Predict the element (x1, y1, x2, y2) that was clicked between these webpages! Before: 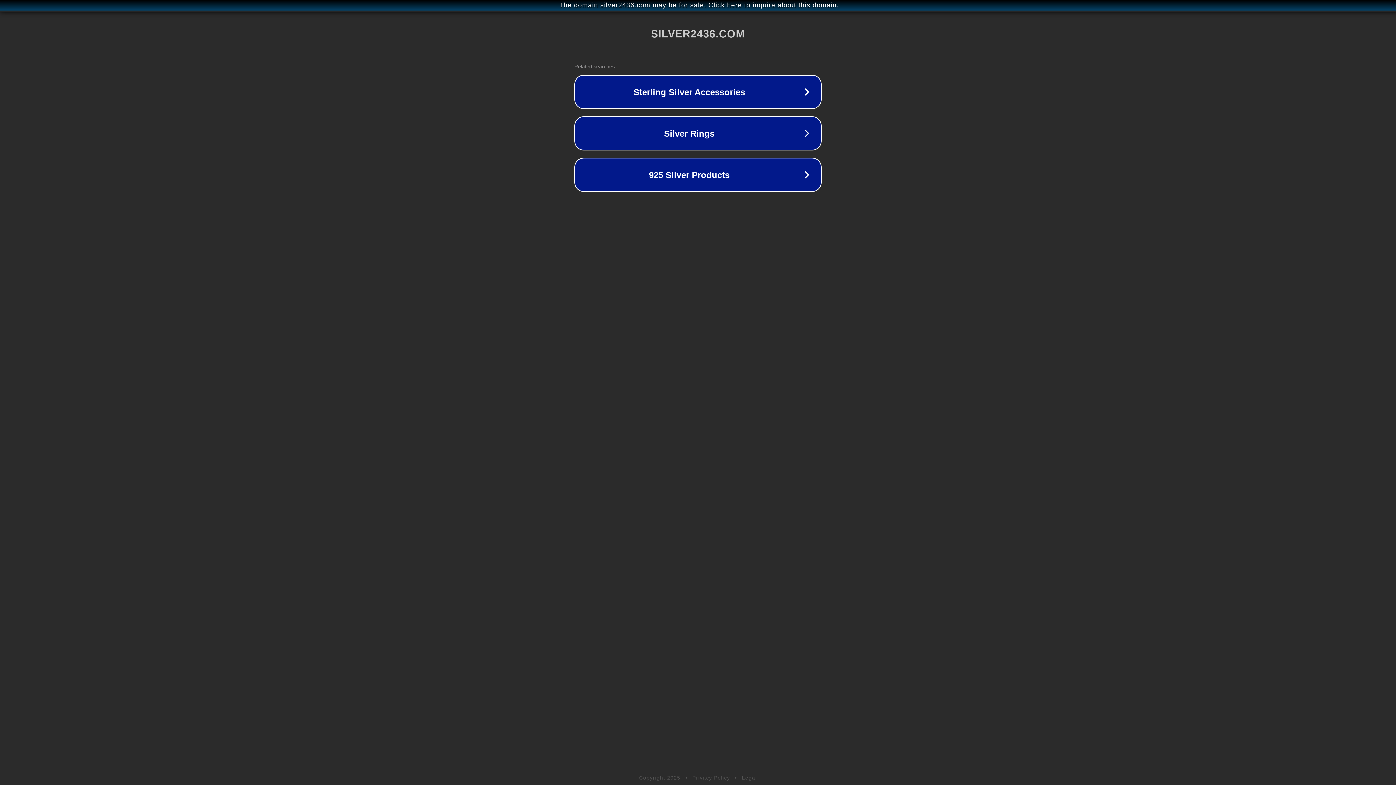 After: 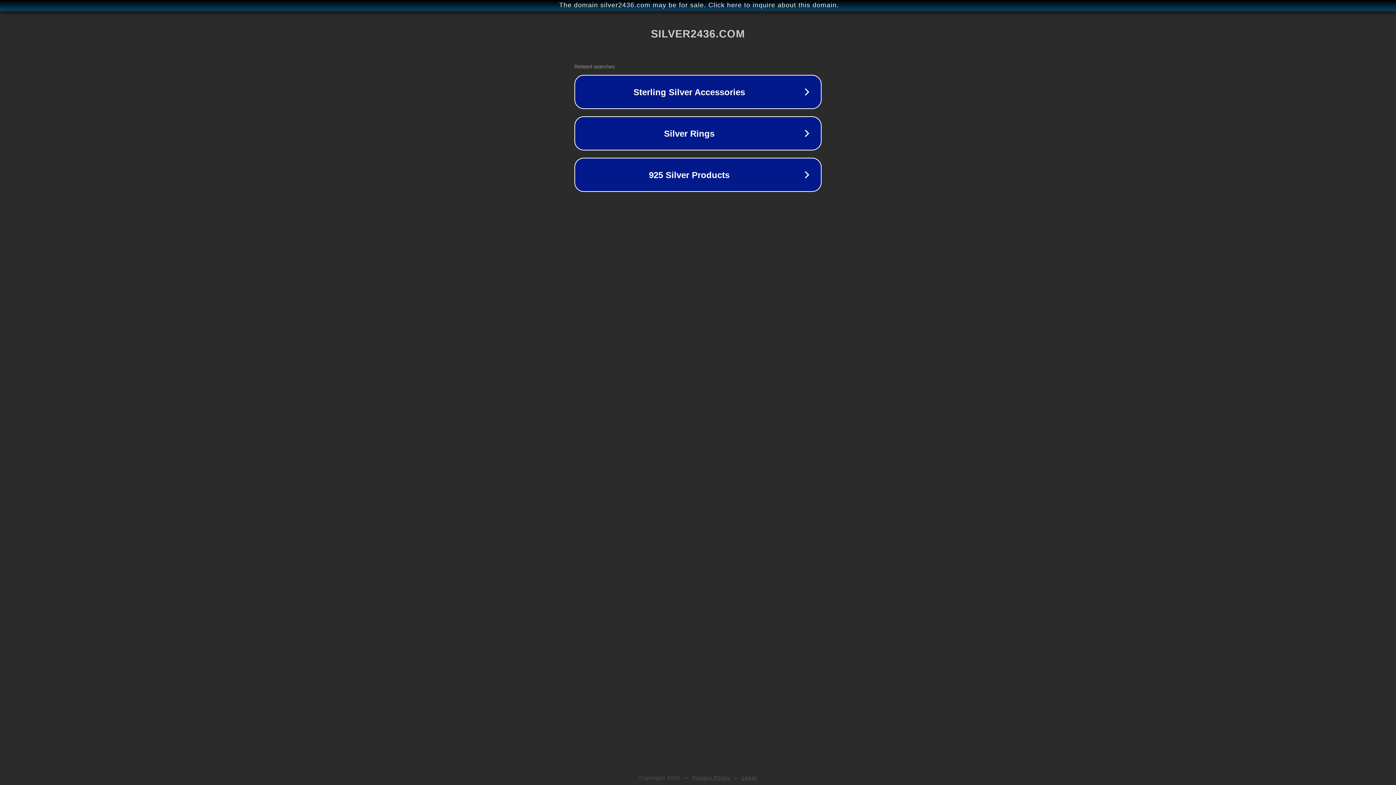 Action: label: Legal bbox: (742, 775, 757, 781)